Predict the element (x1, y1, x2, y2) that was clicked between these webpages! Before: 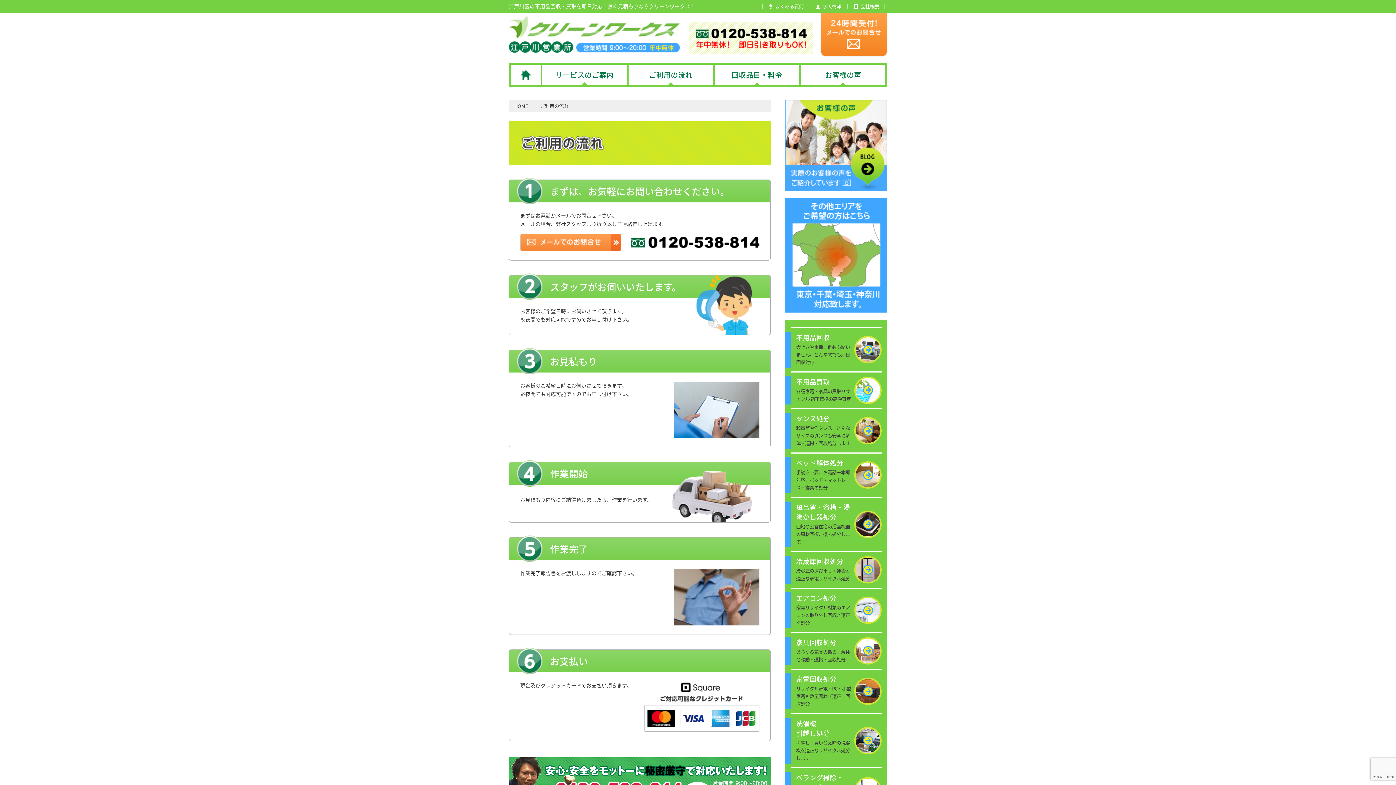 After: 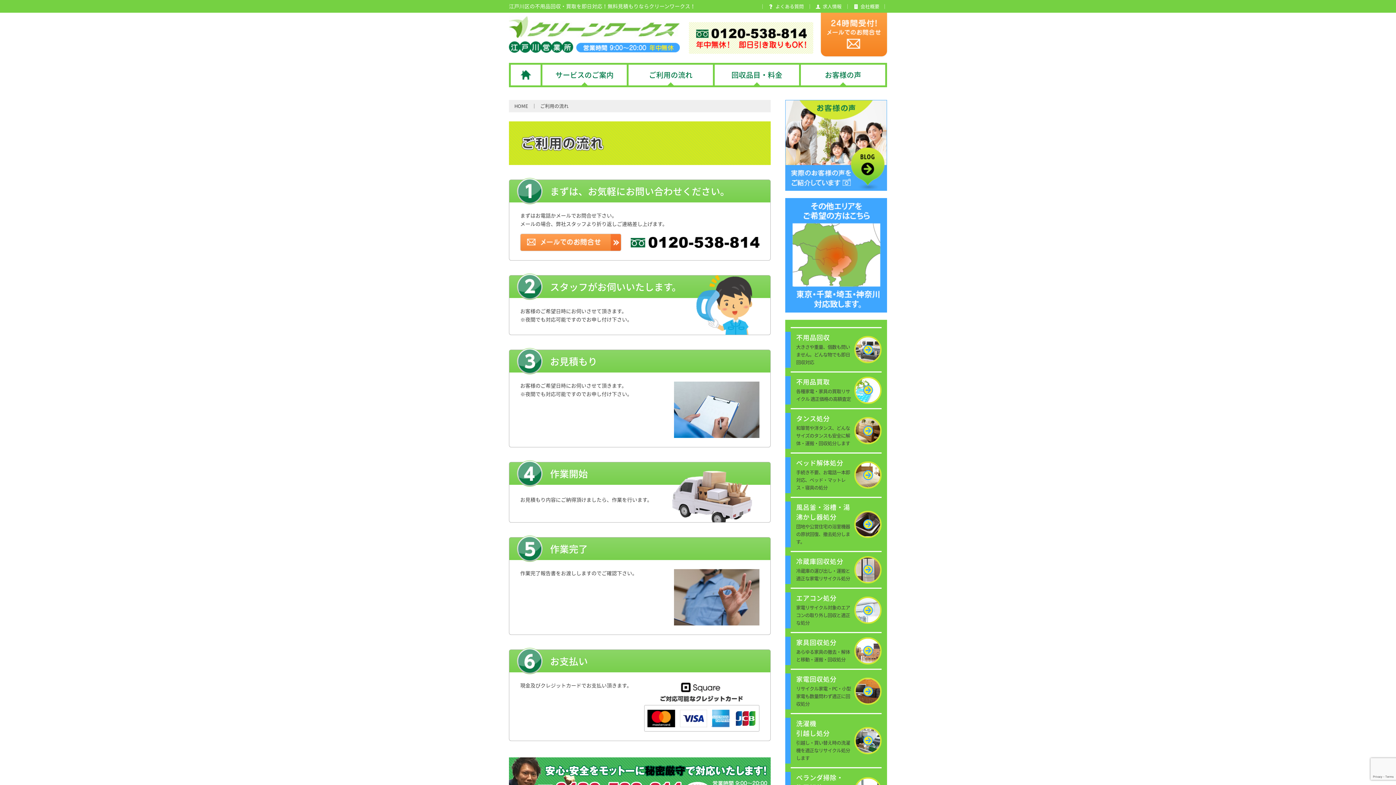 Action: label: ご利用の流れ bbox: (628, 64, 713, 85)